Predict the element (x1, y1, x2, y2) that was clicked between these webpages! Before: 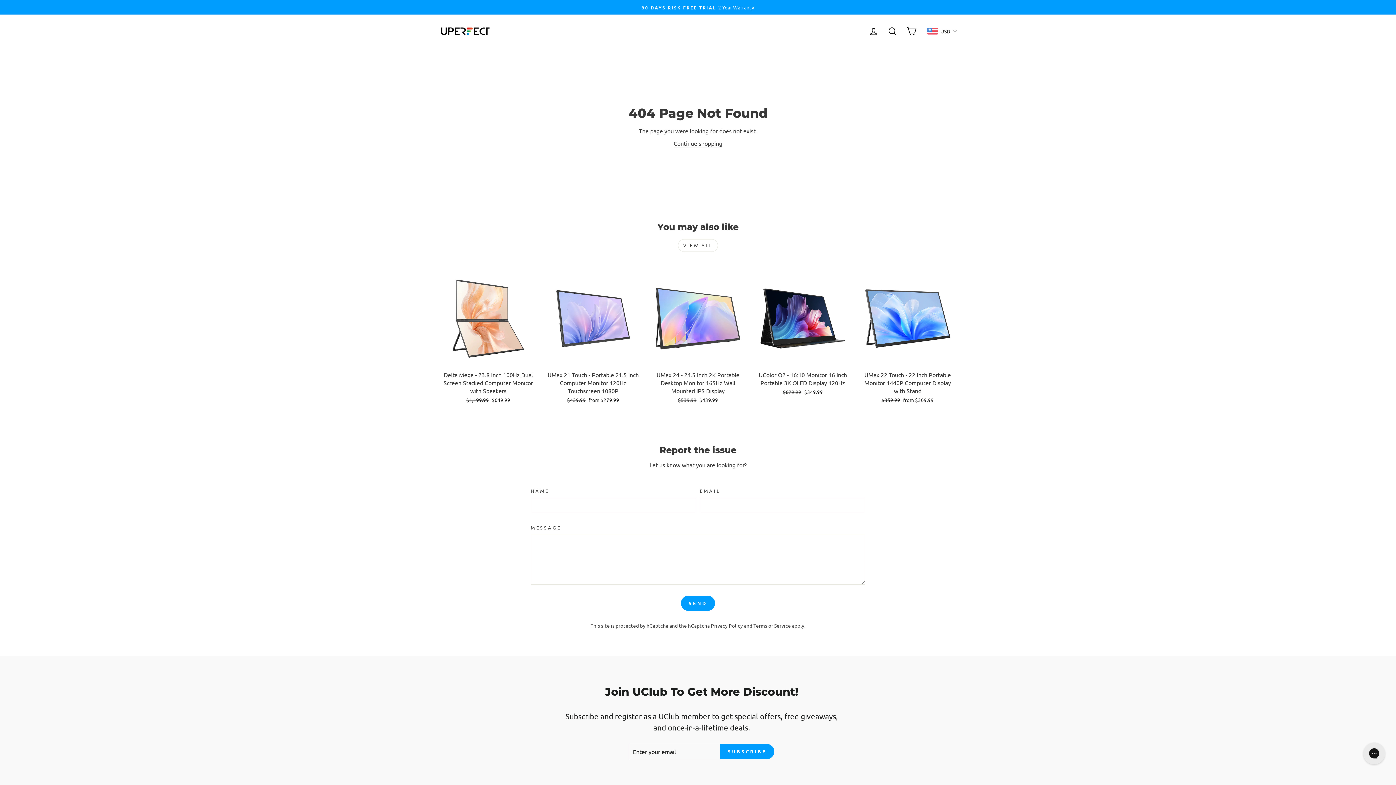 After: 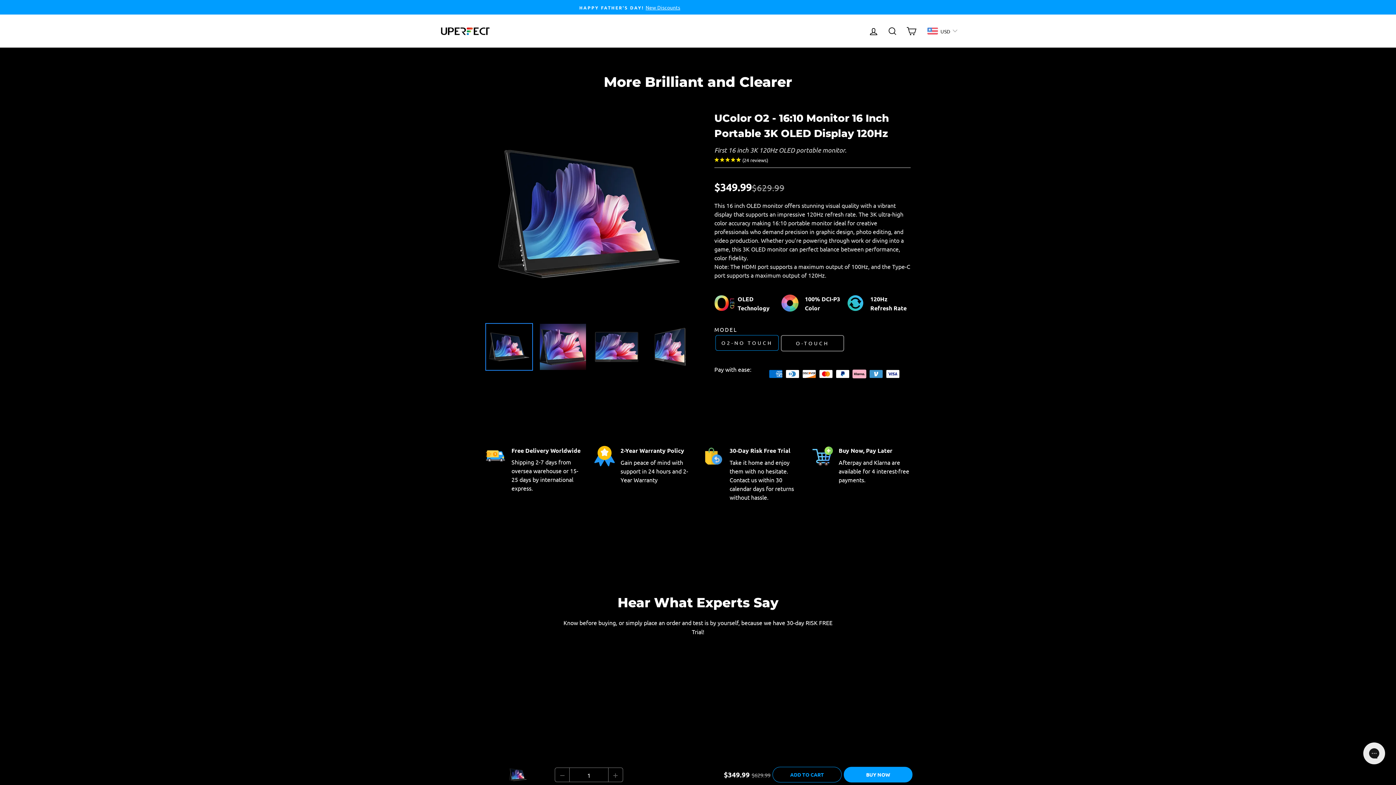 Action: bbox: (754, 367, 851, 397) label: UColor O2 - 16:10 Monitor 16 Inch Portable 3K OLED Display 120Hz
Regular price
$629.99 
Sale price
$349.99